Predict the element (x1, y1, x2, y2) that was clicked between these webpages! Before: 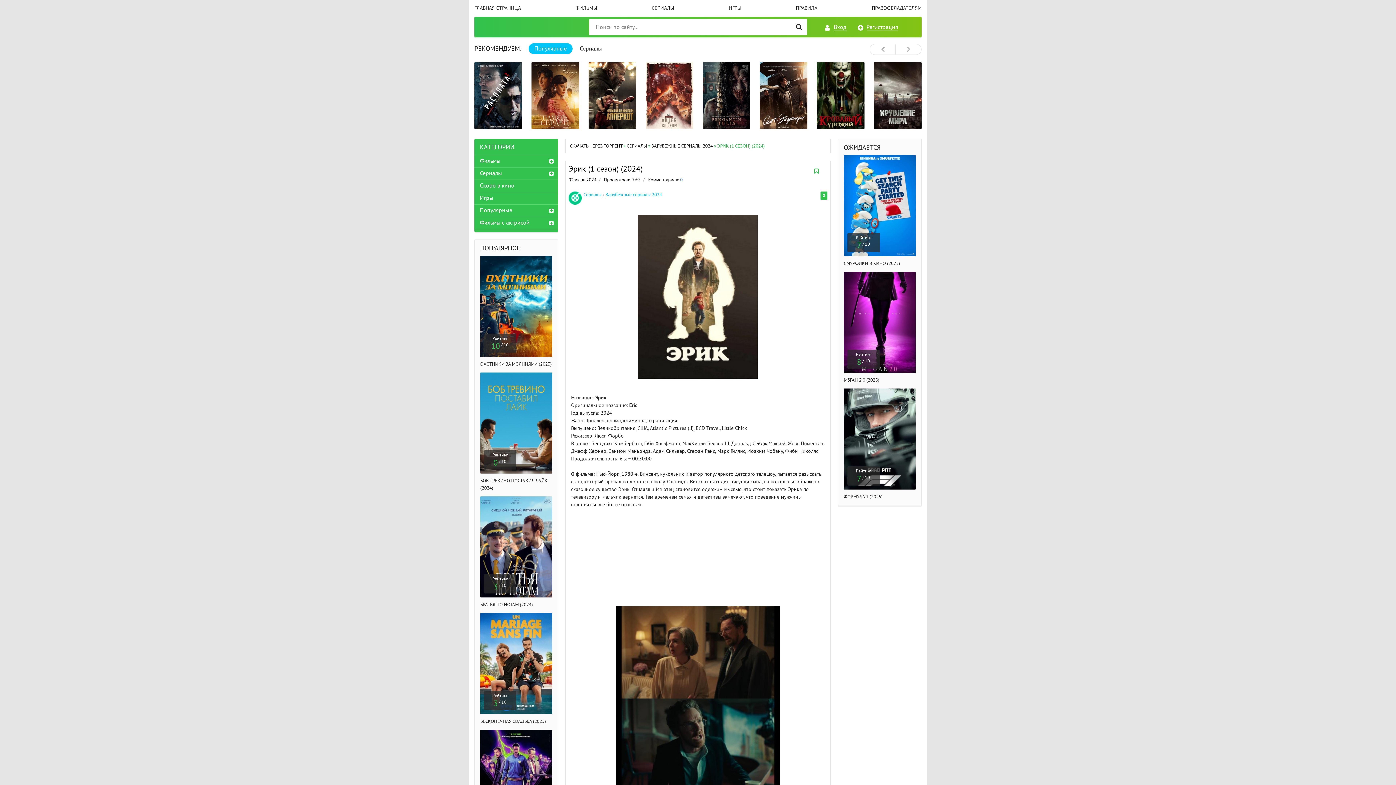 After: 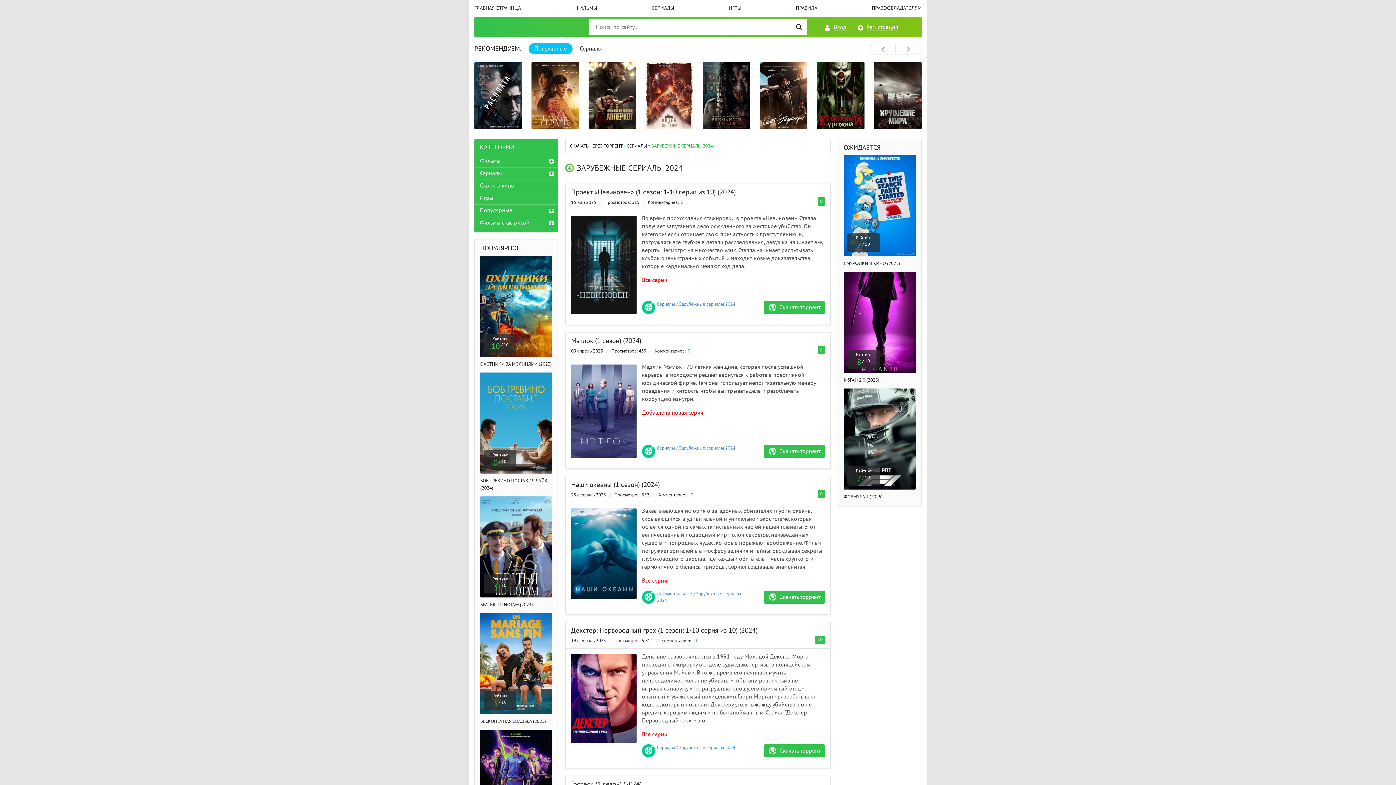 Action: bbox: (605, 192, 662, 198) label: Зарубежные сериалы 2024